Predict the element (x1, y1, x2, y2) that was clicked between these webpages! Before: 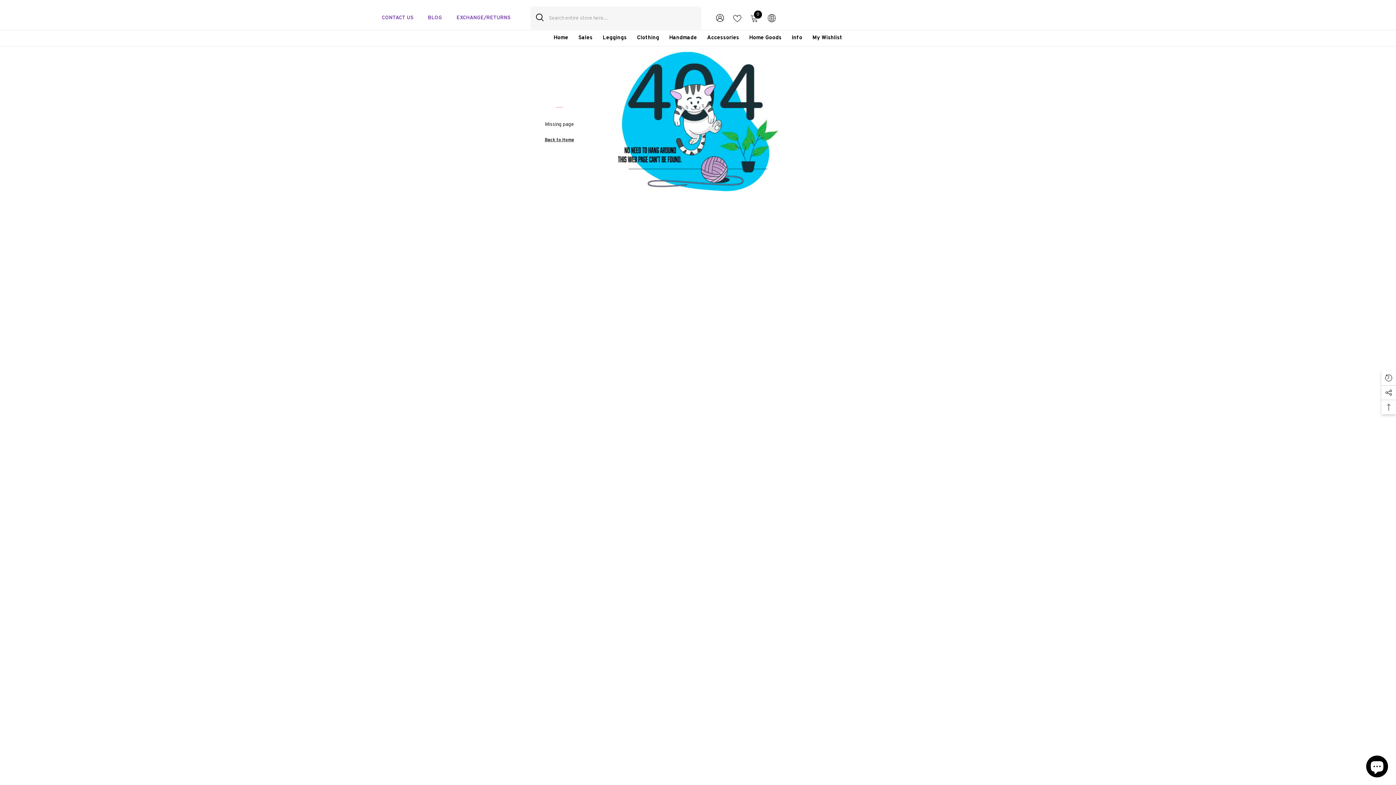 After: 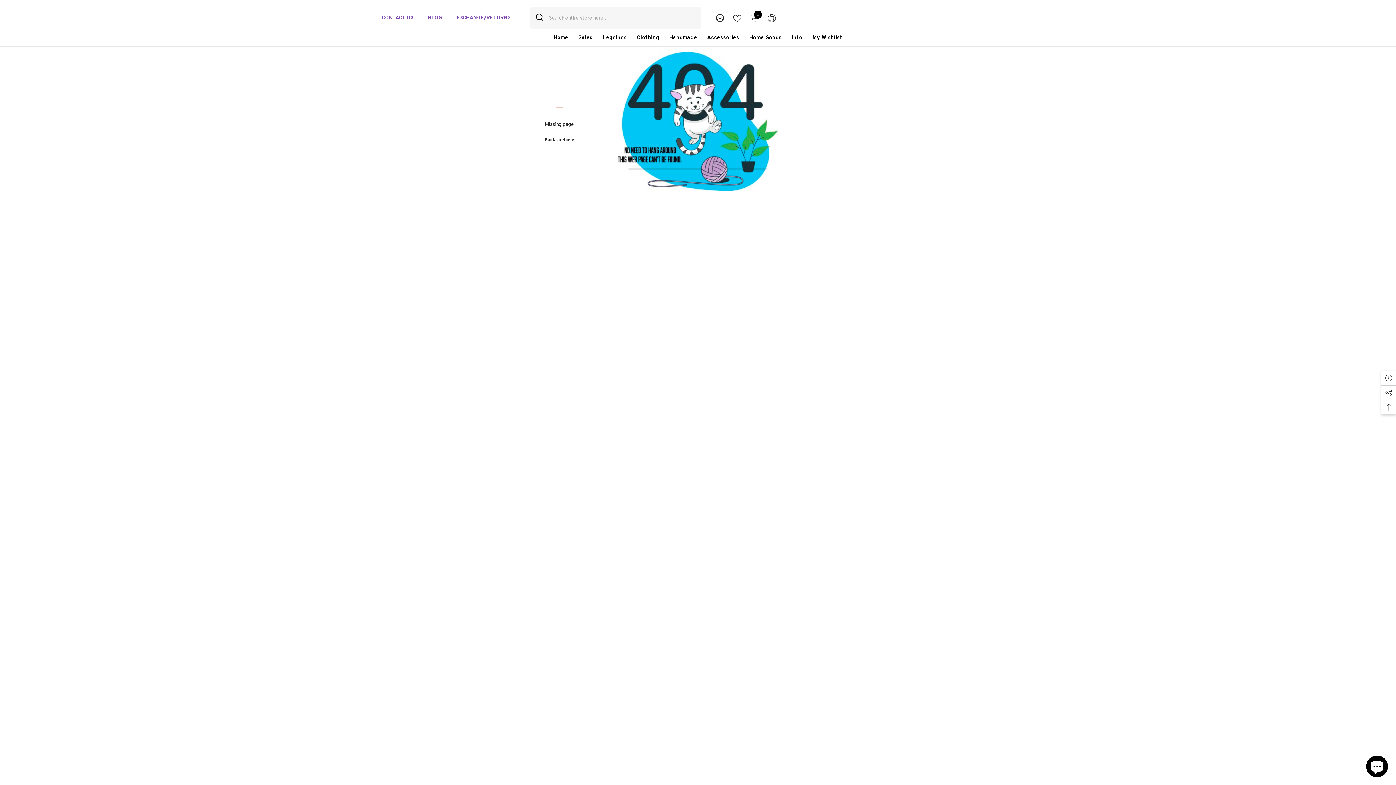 Action: label: Search bbox: (530, 6, 543, 29)